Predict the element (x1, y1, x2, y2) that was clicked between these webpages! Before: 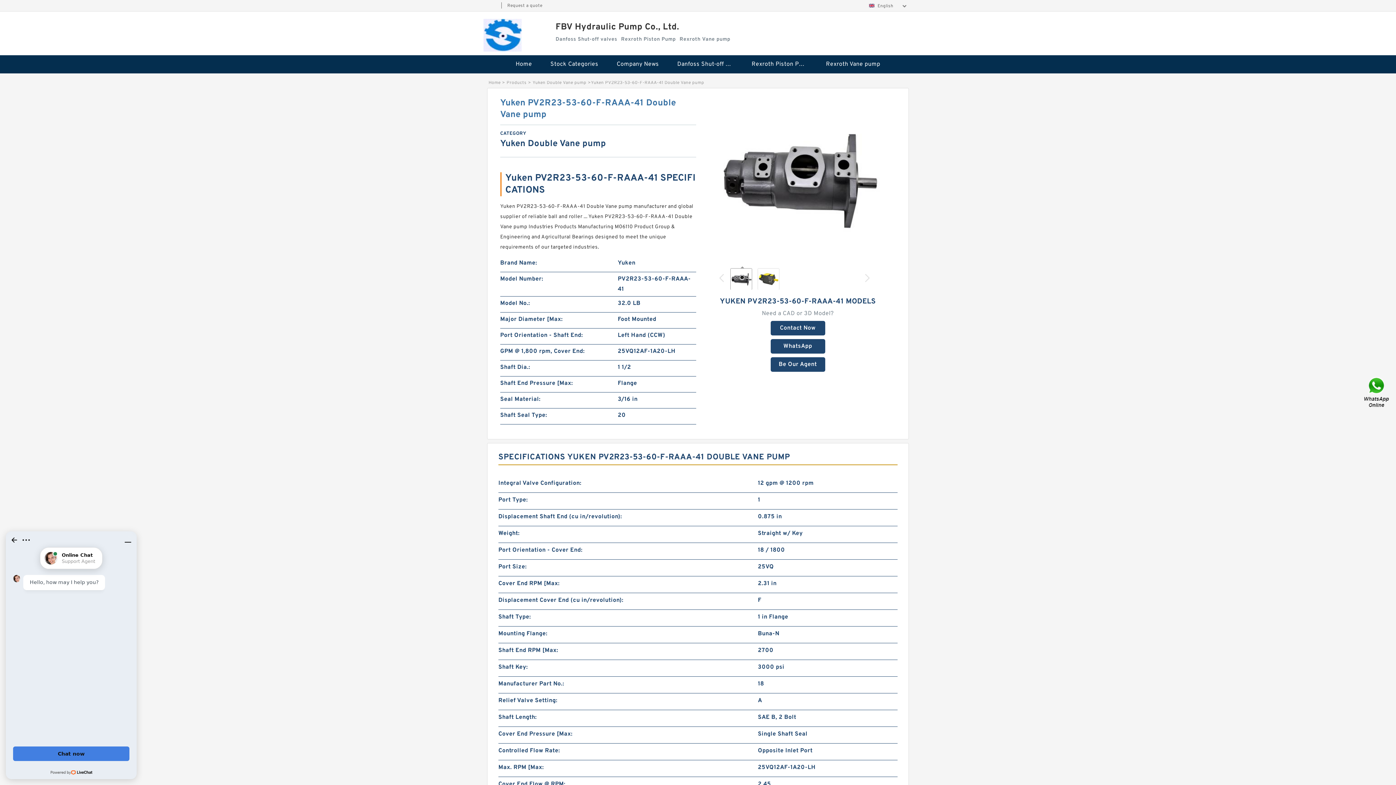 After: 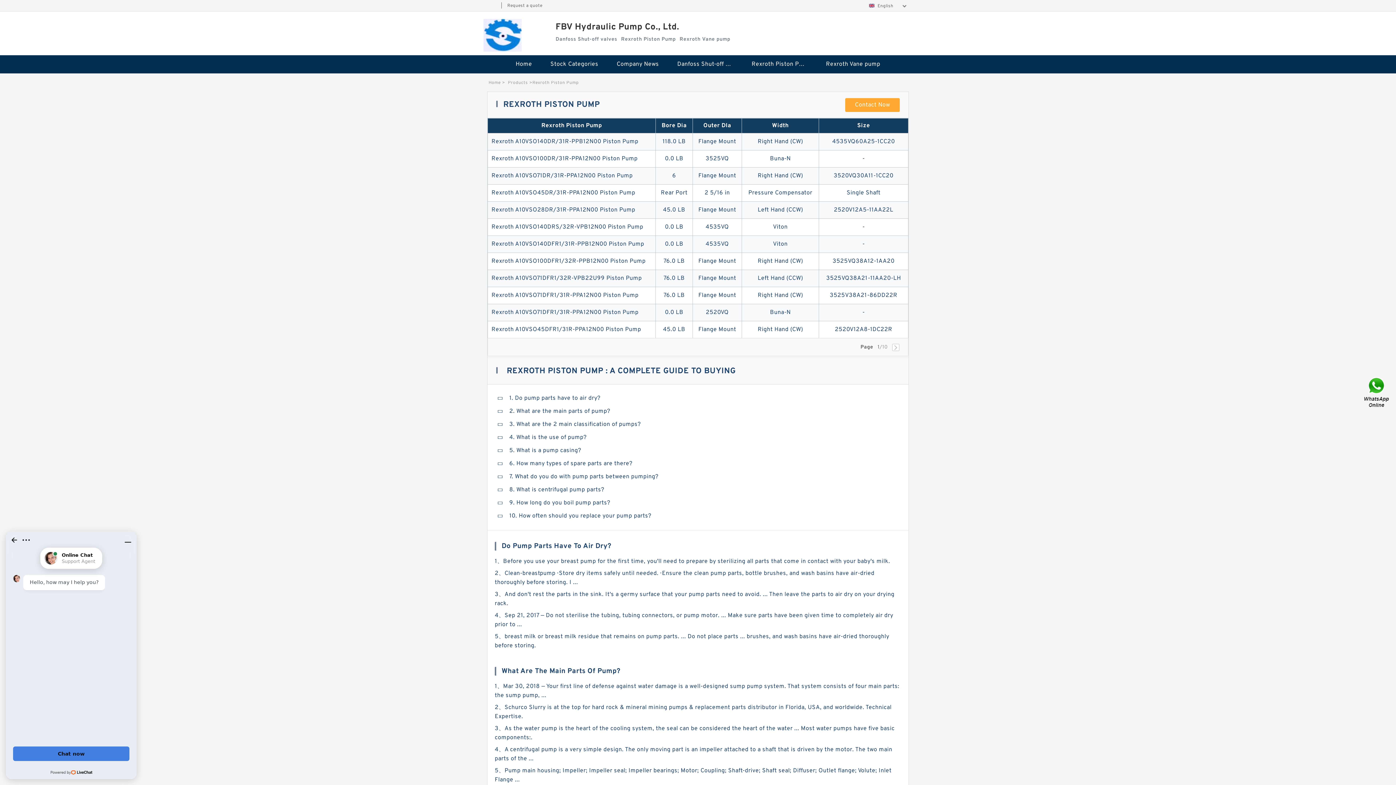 Action: bbox: (743, 55, 816, 73) label: Rexroth Piston Pump